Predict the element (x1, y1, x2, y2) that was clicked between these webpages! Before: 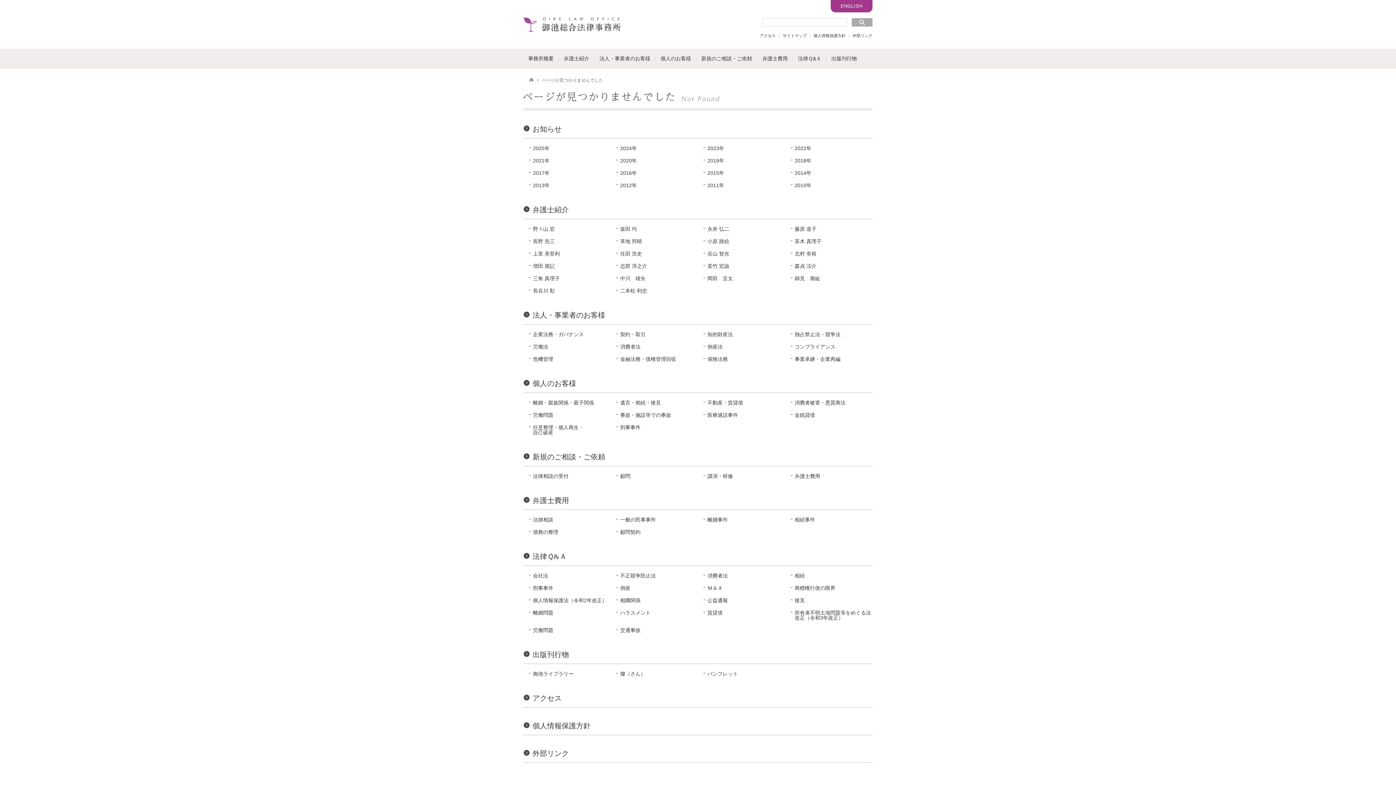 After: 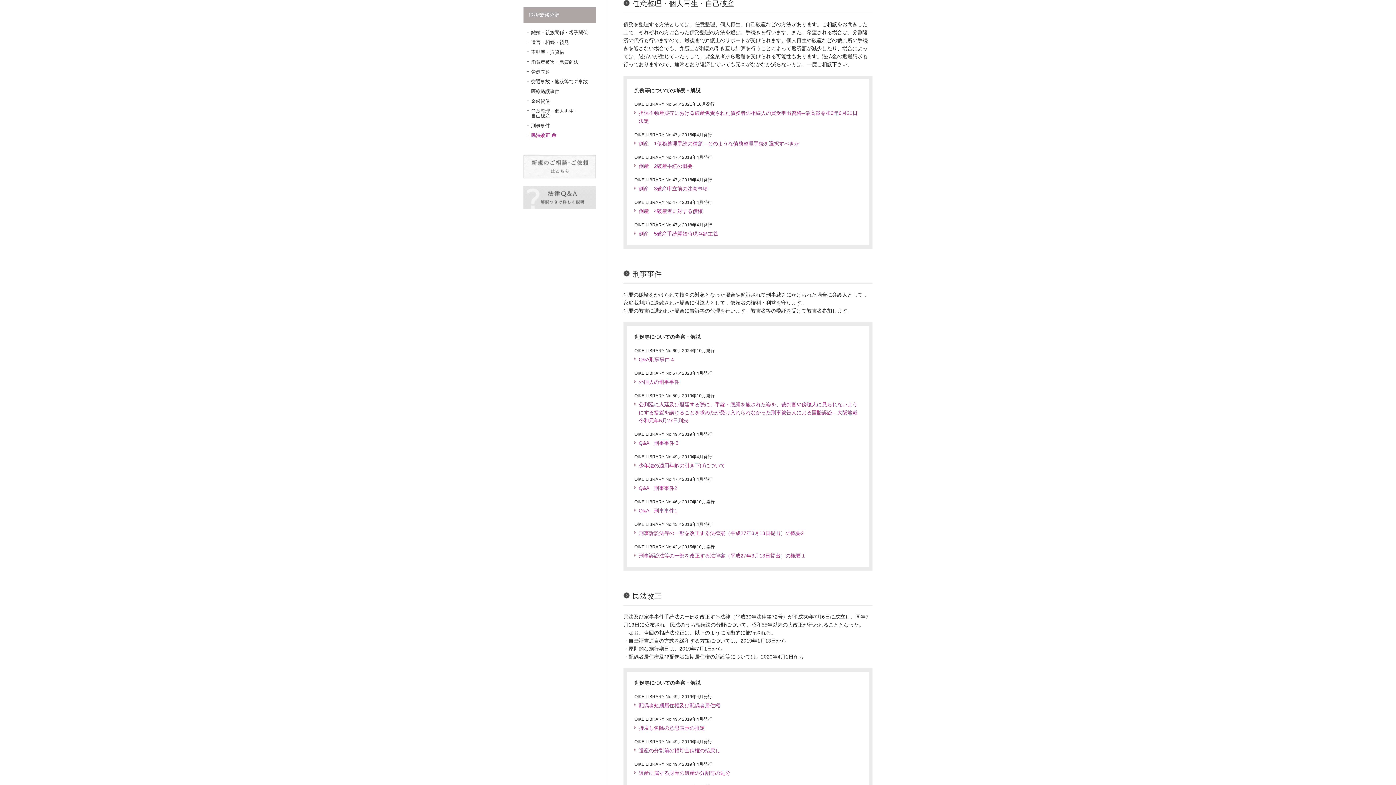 Action: bbox: (523, 425, 610, 435) label: 任意整理・個人再生・
自己破産